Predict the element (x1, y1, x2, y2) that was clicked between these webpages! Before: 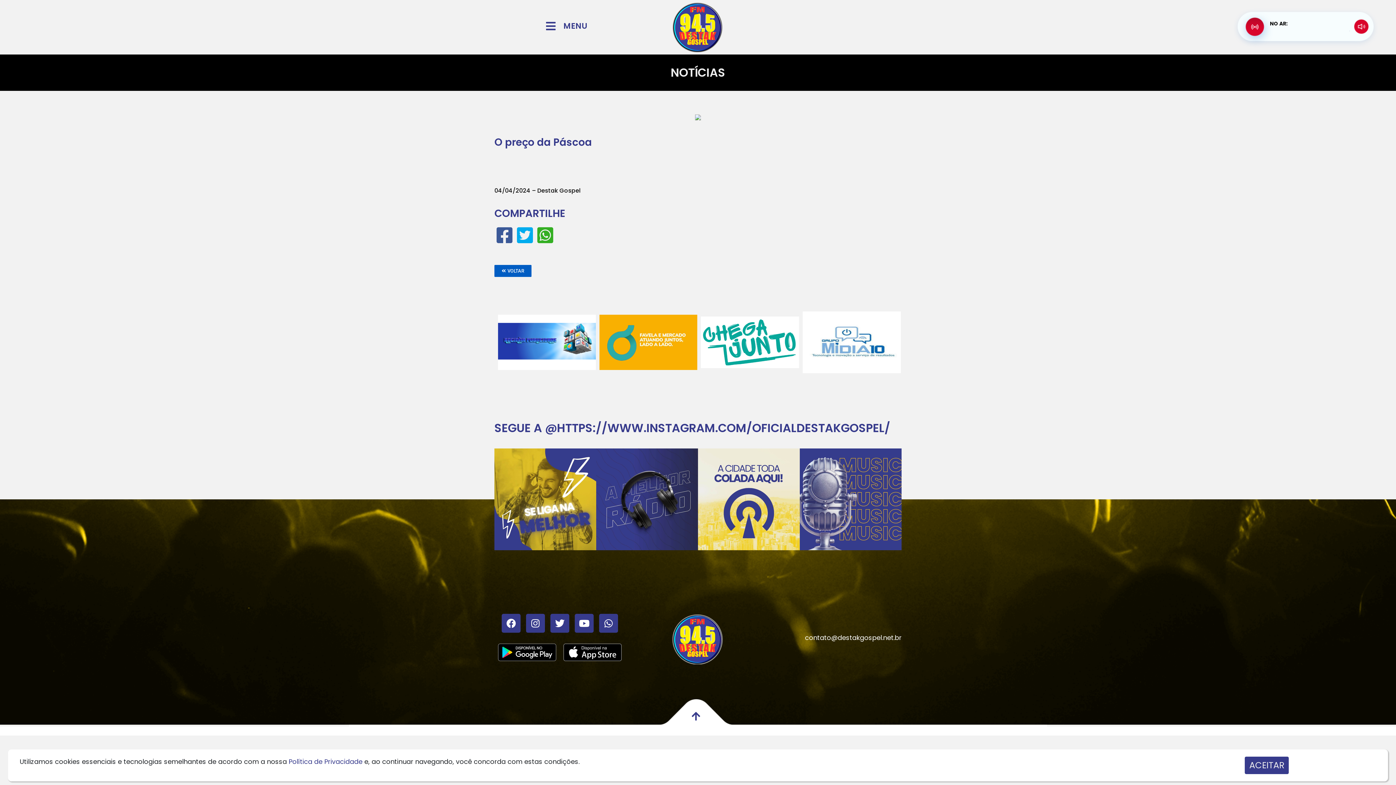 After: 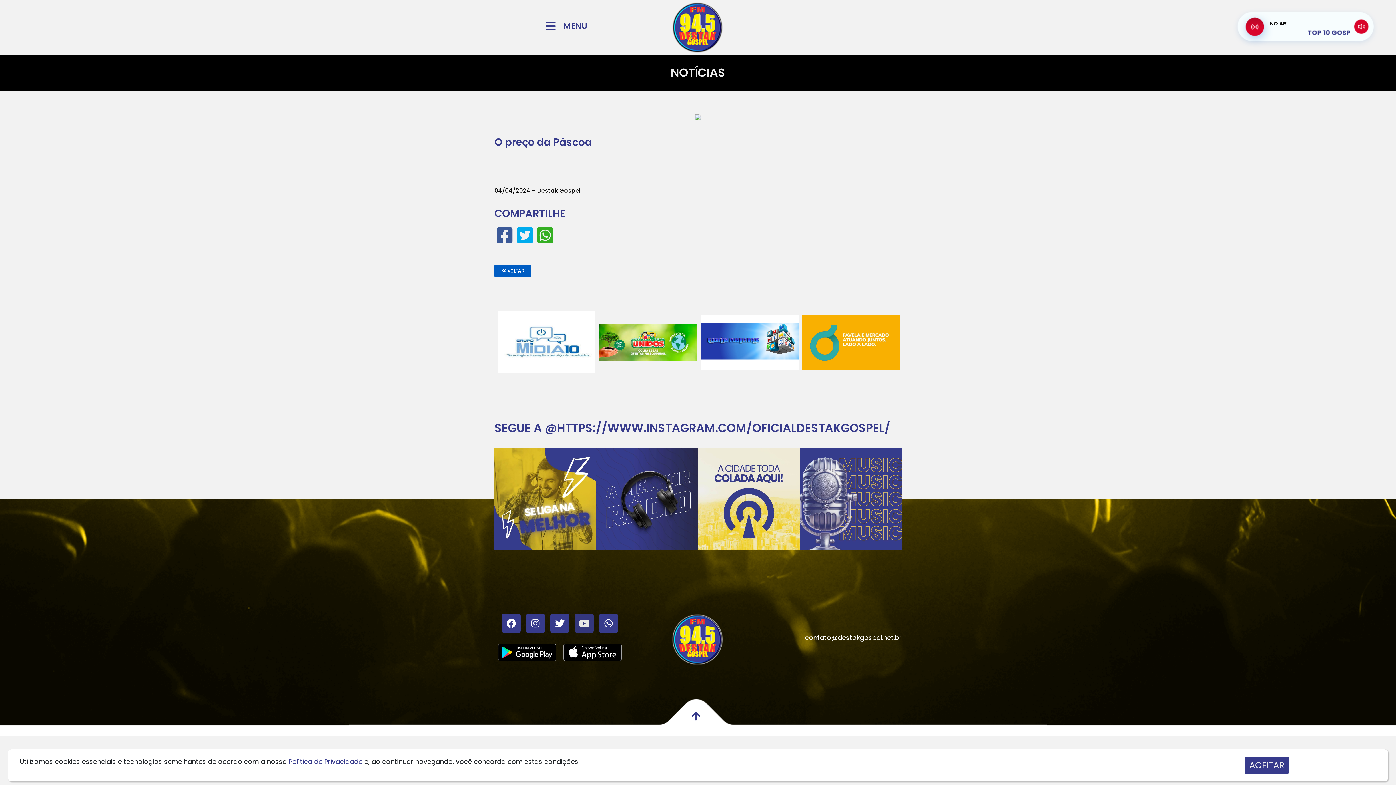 Action: label: Youtube bbox: (574, 614, 593, 633)